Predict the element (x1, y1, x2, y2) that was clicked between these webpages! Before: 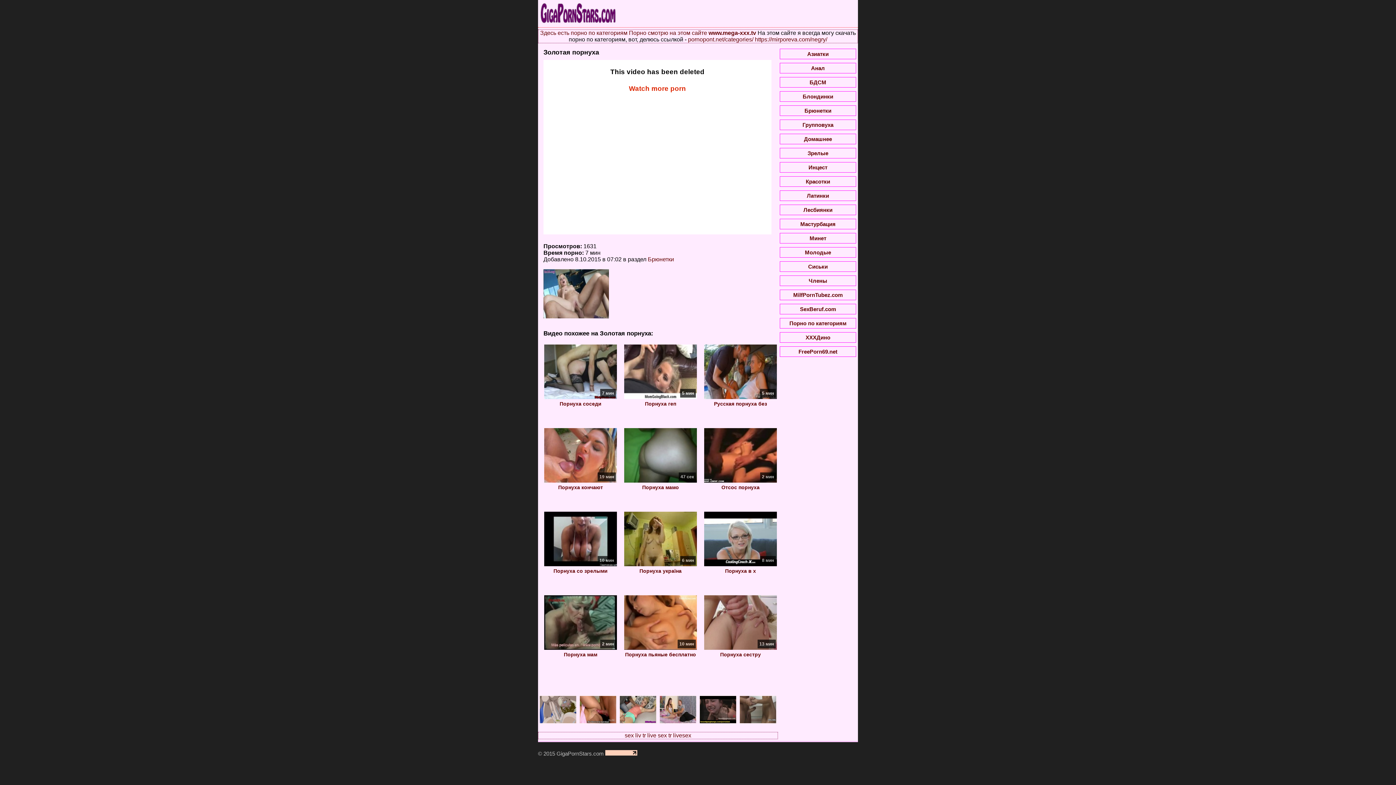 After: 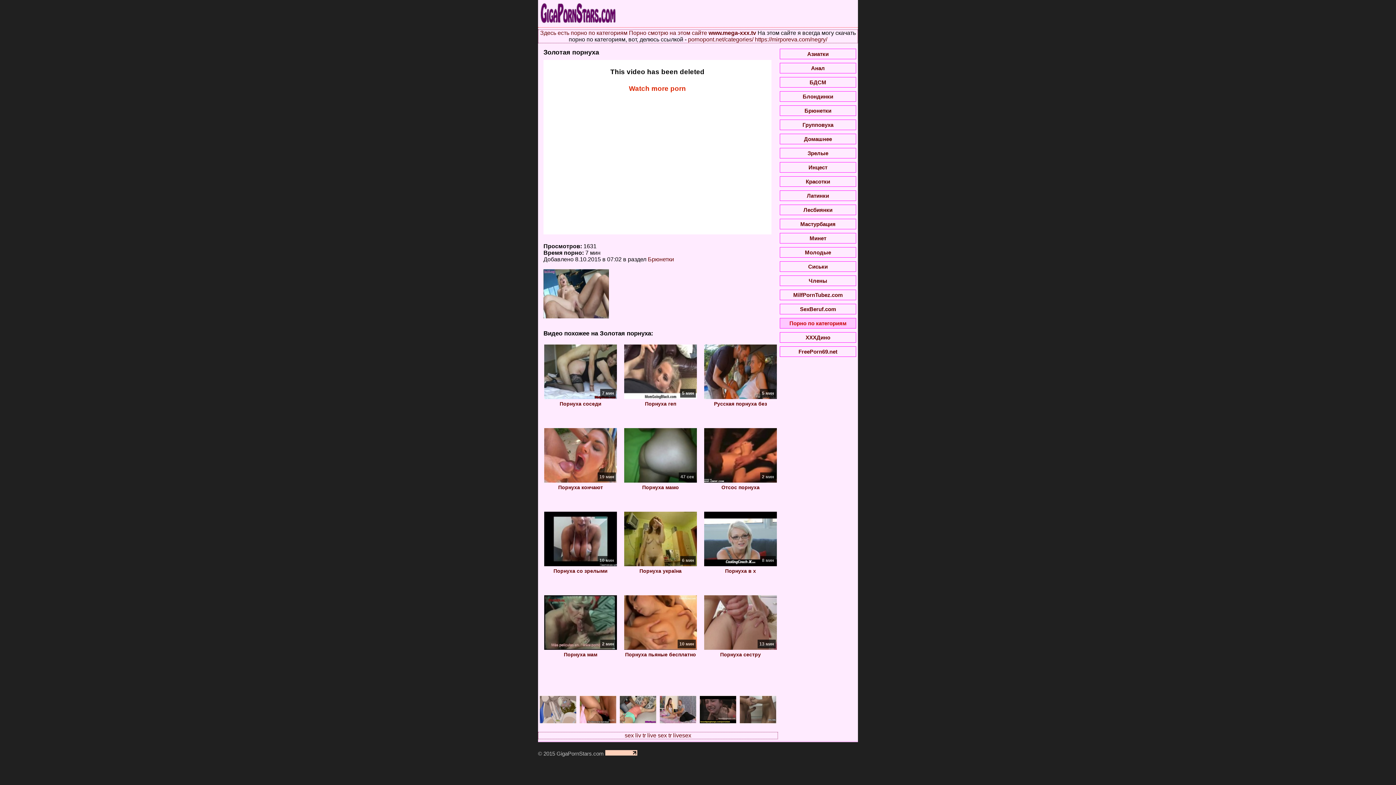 Action: bbox: (778, 318, 858, 328) label: Порно по категориям